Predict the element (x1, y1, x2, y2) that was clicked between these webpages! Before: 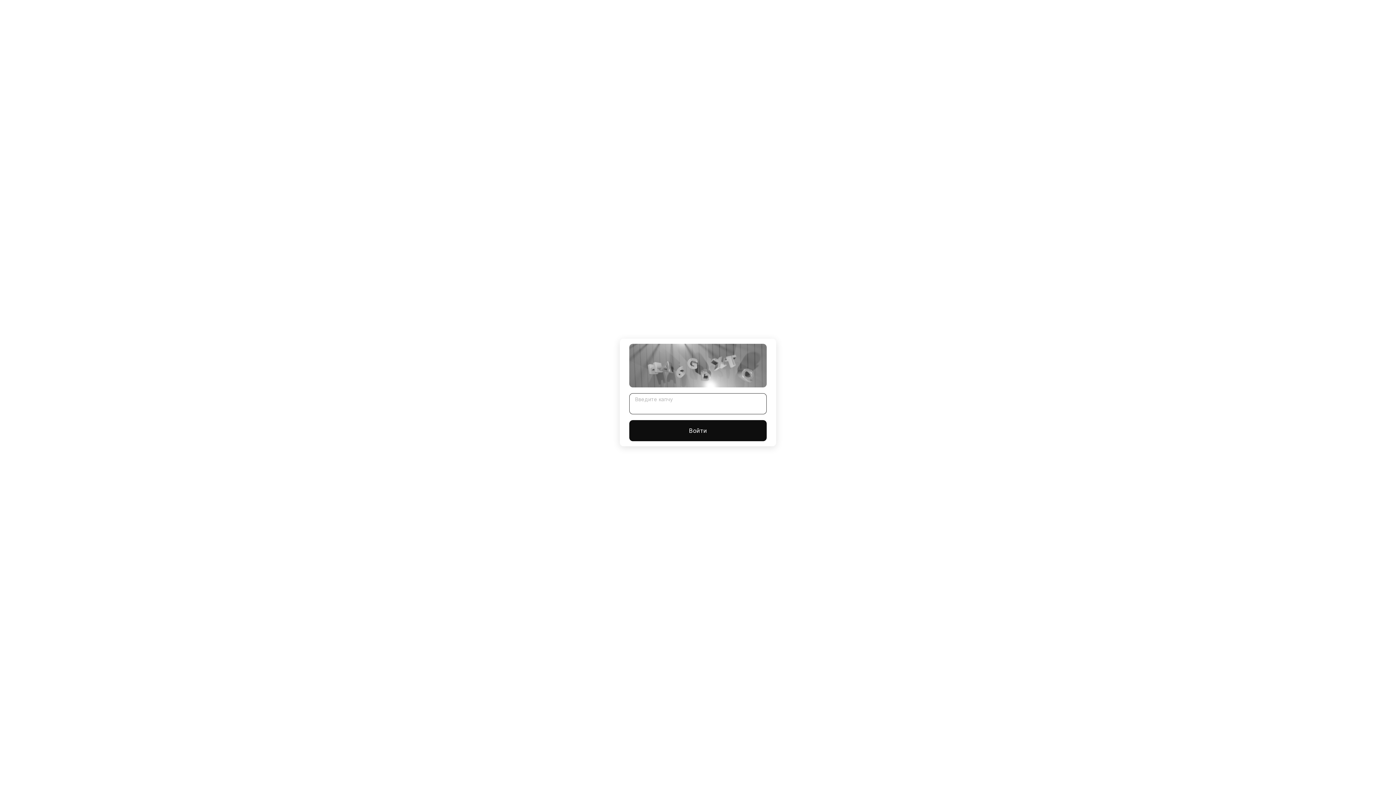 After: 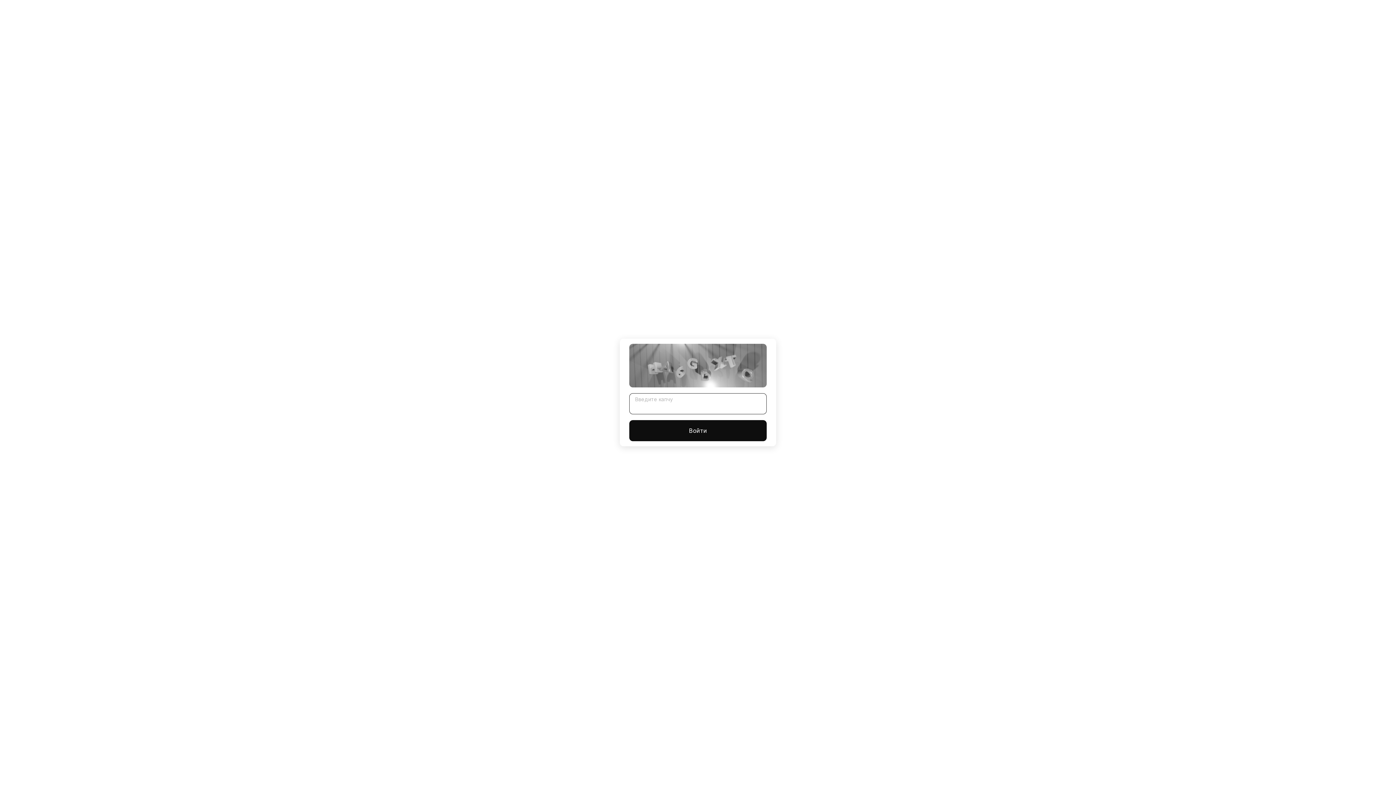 Action: bbox: (629, 420, 766, 441) label: Войти